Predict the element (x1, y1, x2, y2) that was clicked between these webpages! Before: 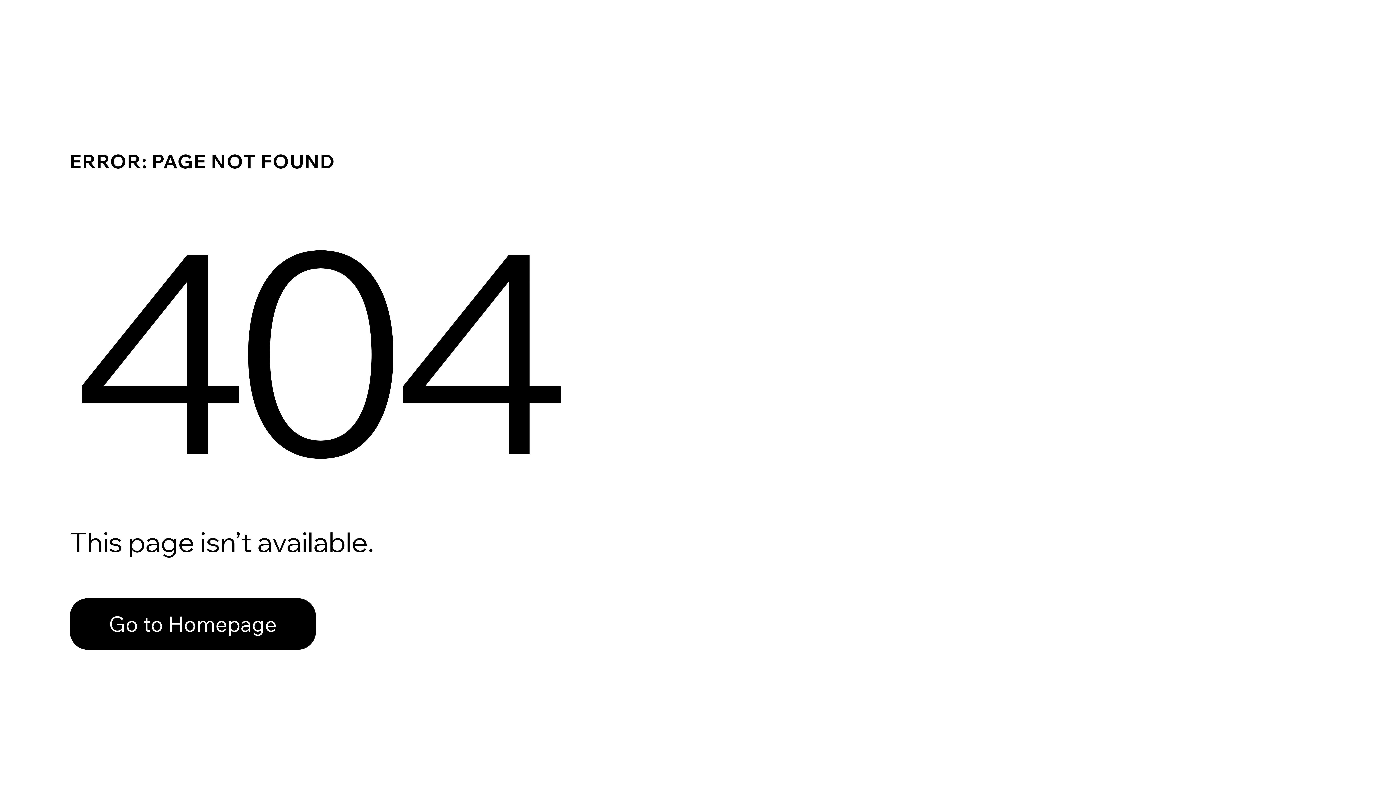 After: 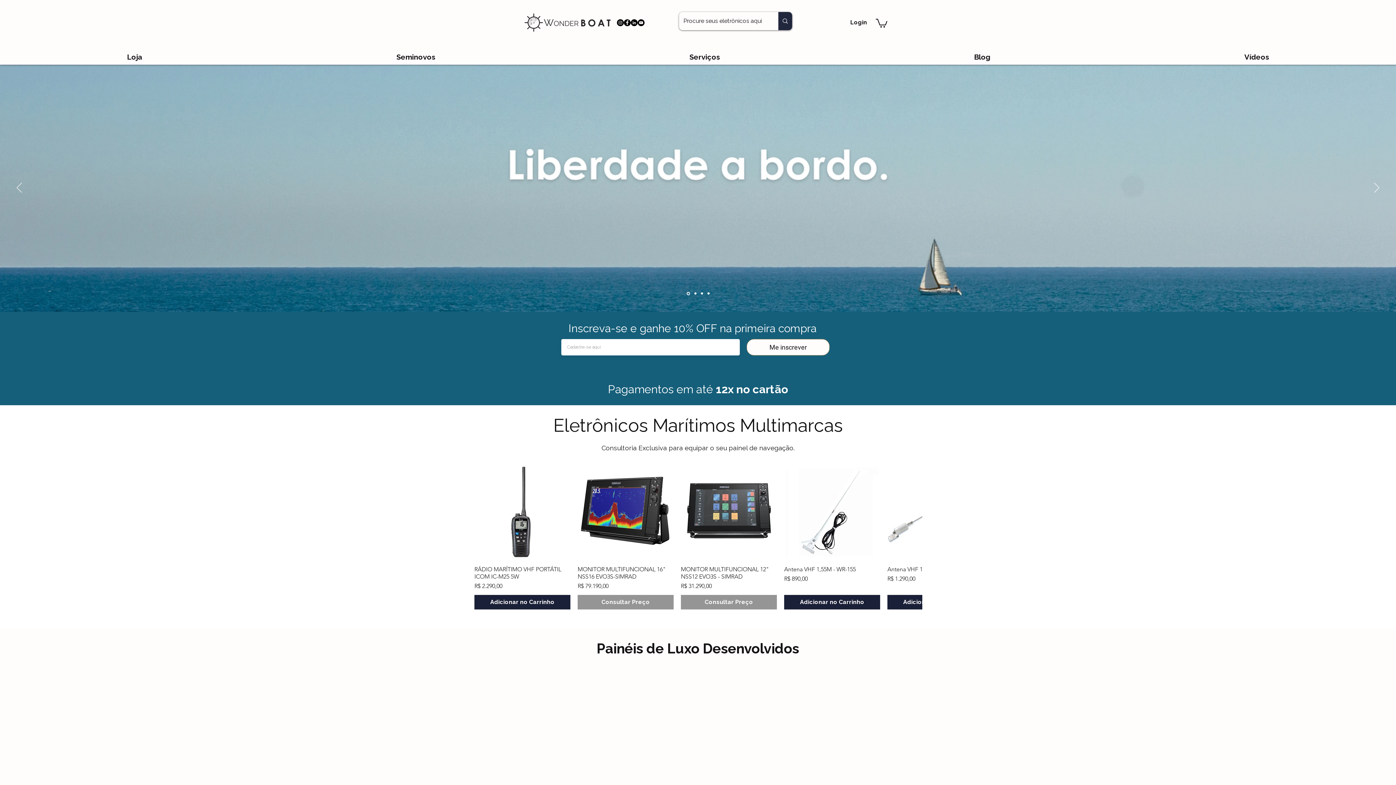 Action: bbox: (69, 598, 316, 650) label: Go to Homepage